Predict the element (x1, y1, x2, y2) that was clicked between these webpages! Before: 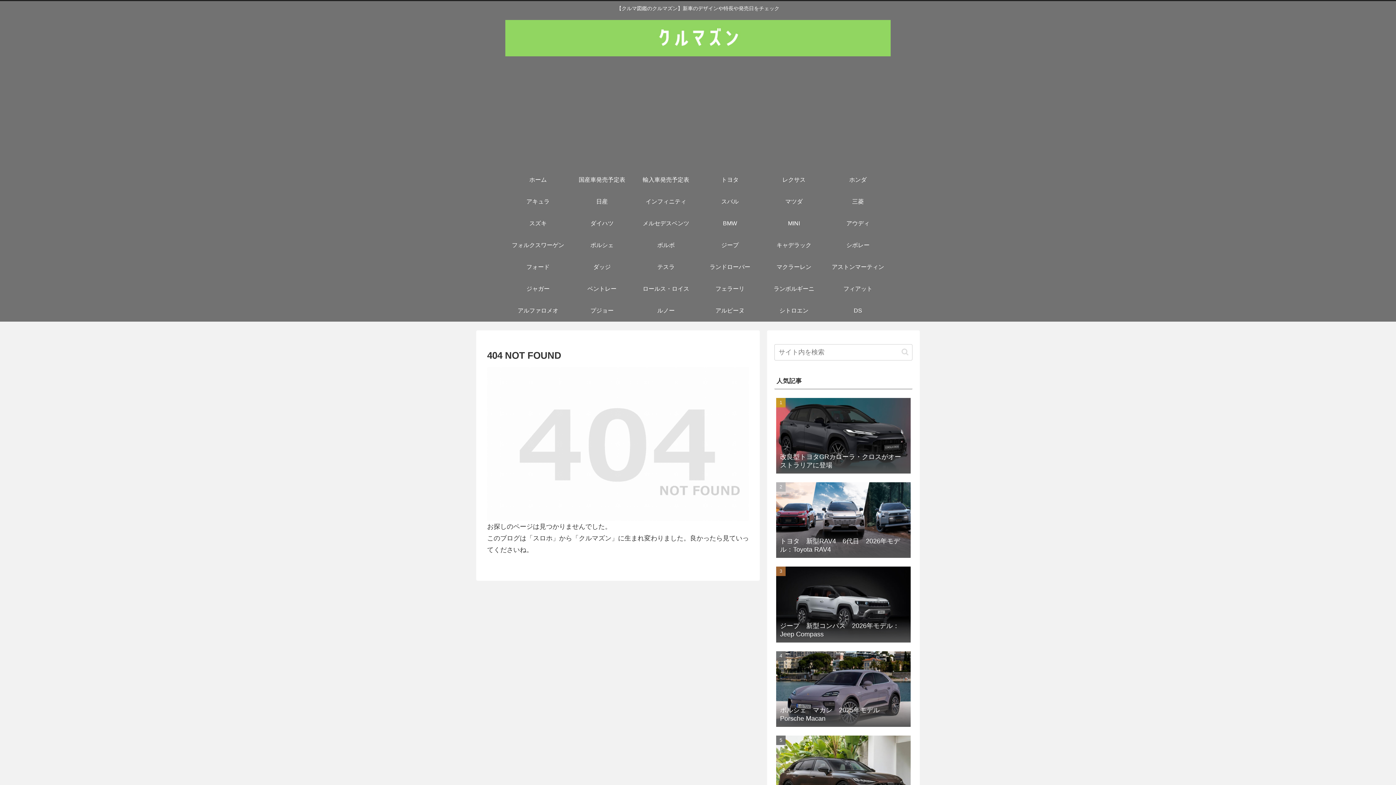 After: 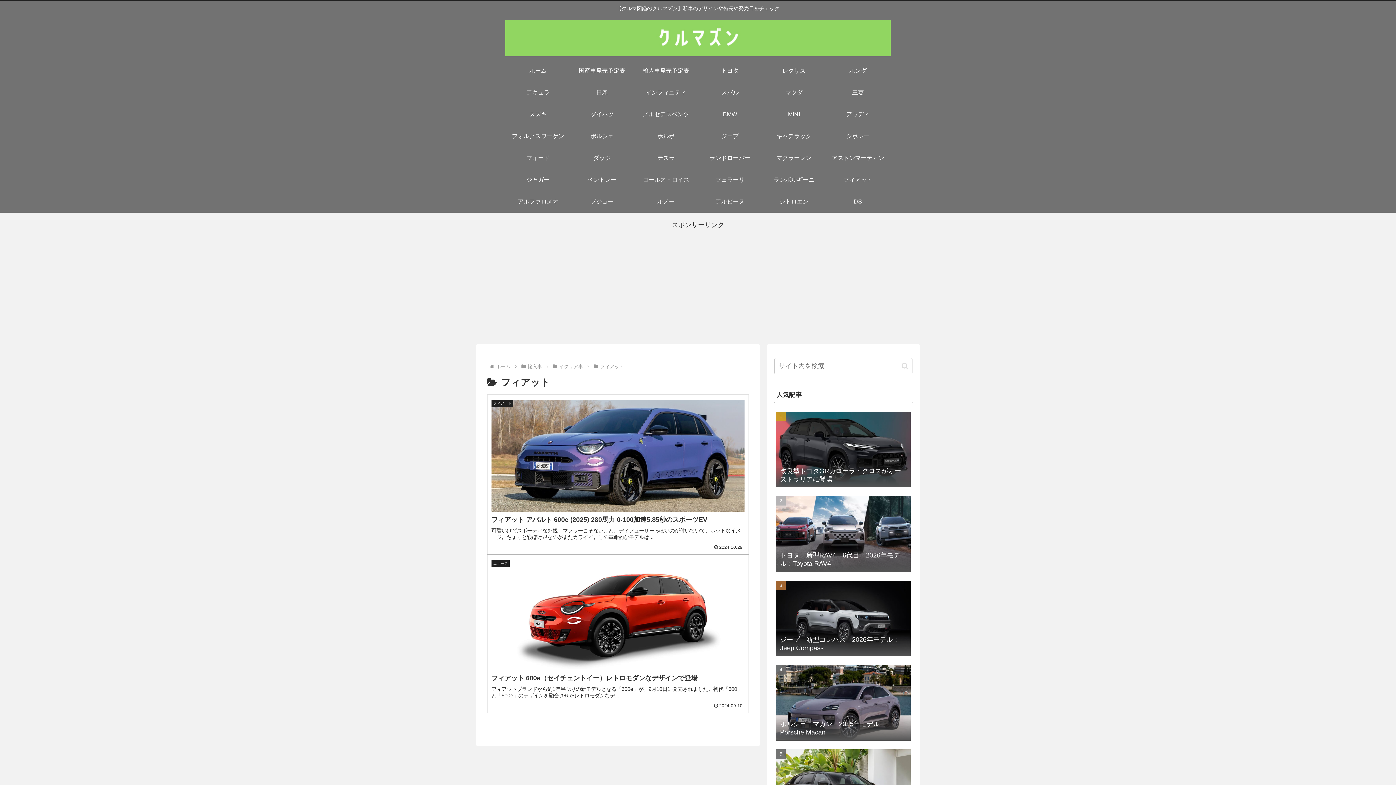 Action: bbox: (826, 278, 890, 299) label: フィアット